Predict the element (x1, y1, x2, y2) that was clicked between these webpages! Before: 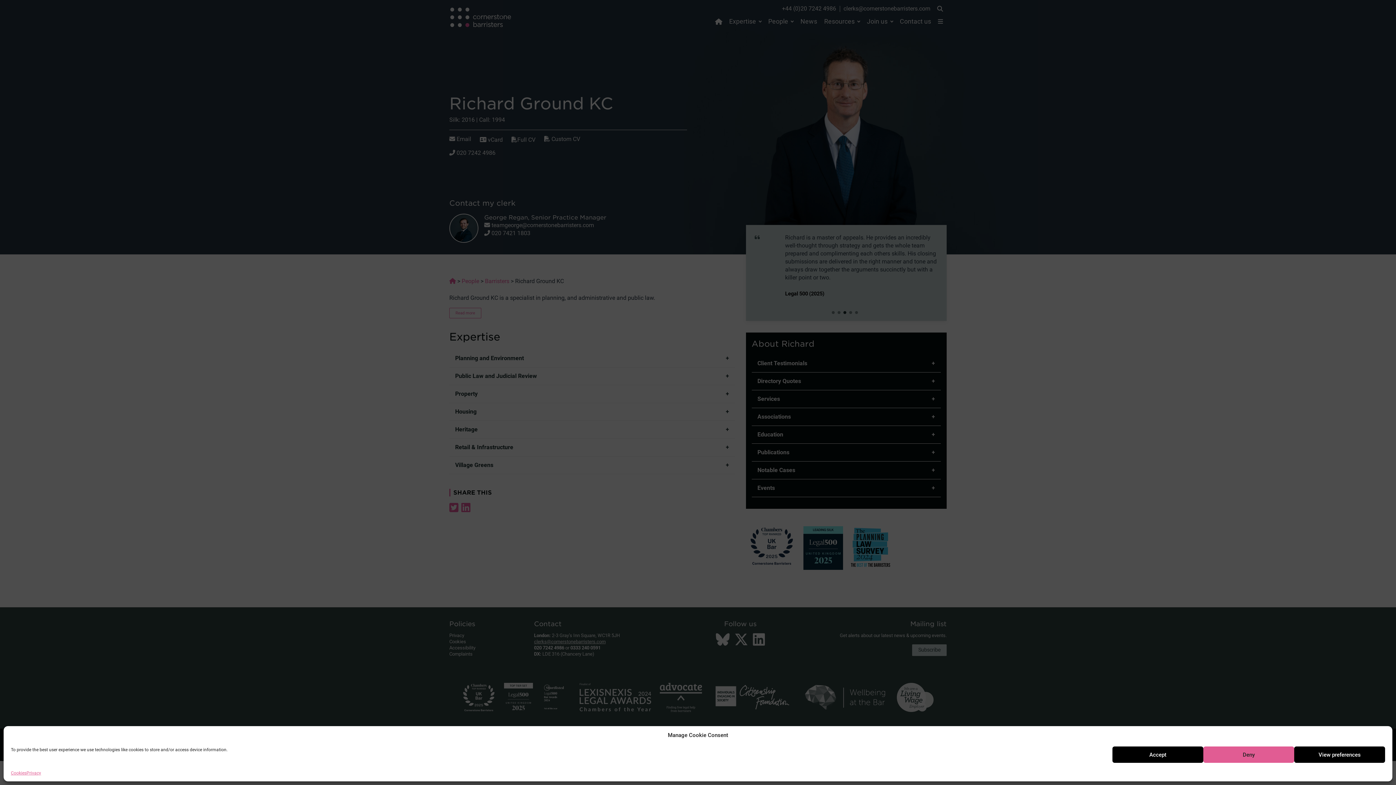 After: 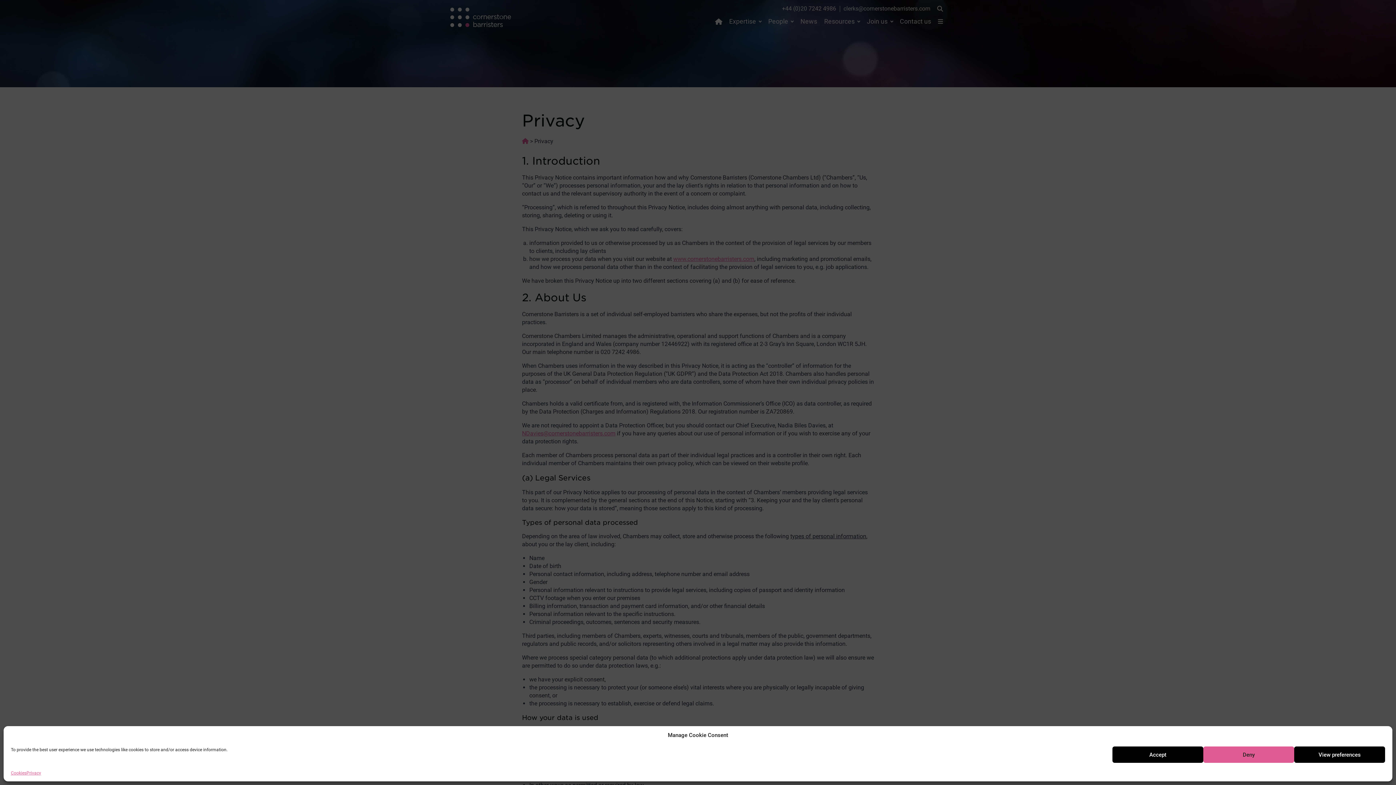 Action: label: Privacy bbox: (26, 770, 41, 776)